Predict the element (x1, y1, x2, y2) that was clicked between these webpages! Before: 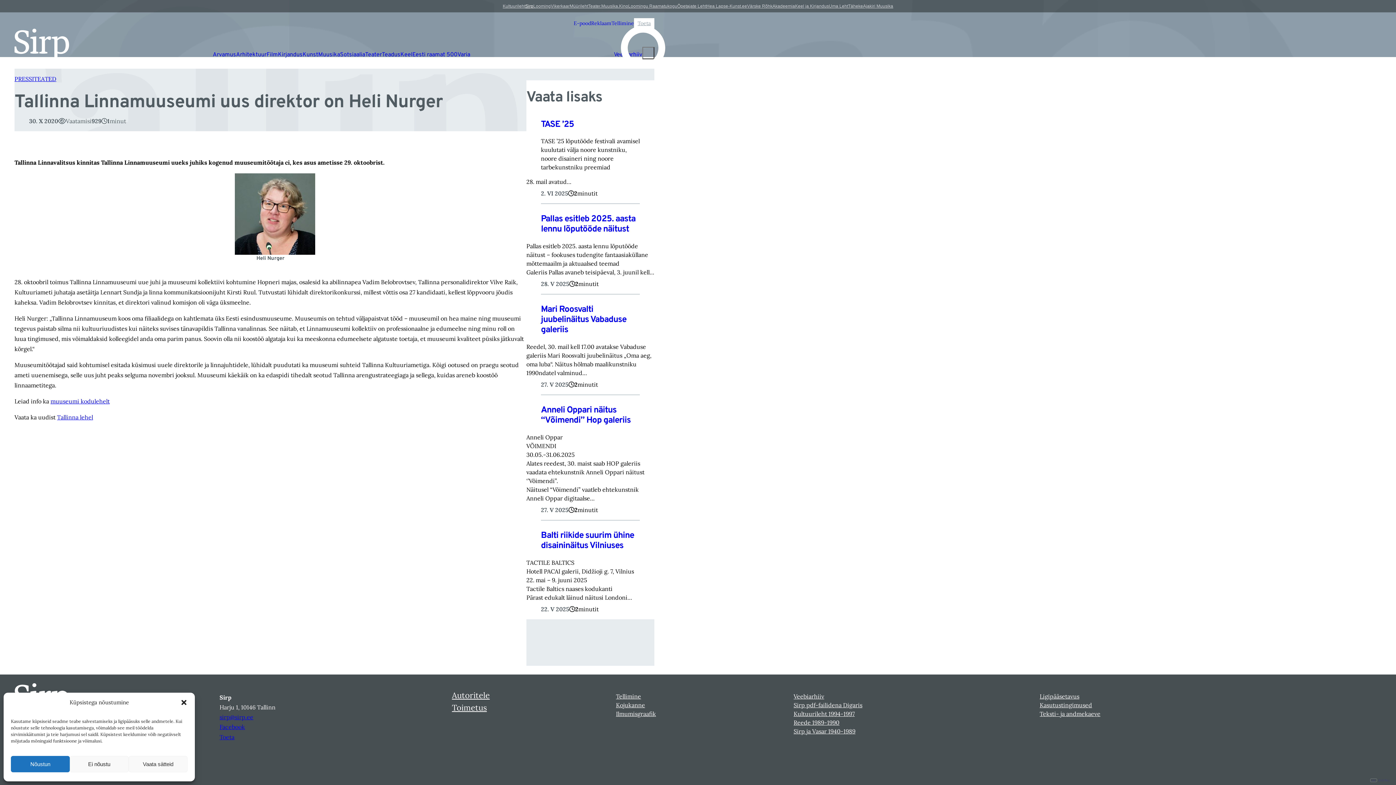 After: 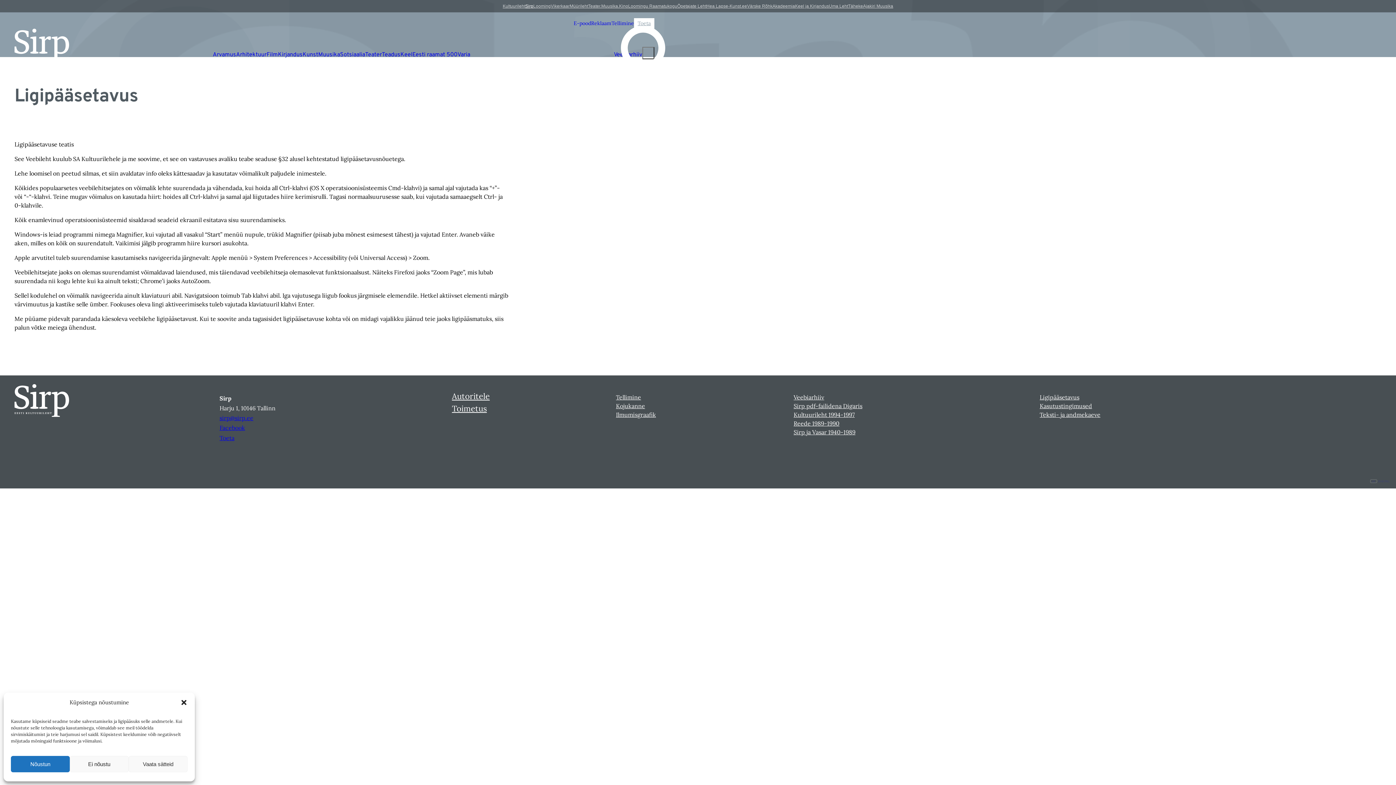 Action: bbox: (1039, 692, 1079, 700) label: Ligipääsetavus